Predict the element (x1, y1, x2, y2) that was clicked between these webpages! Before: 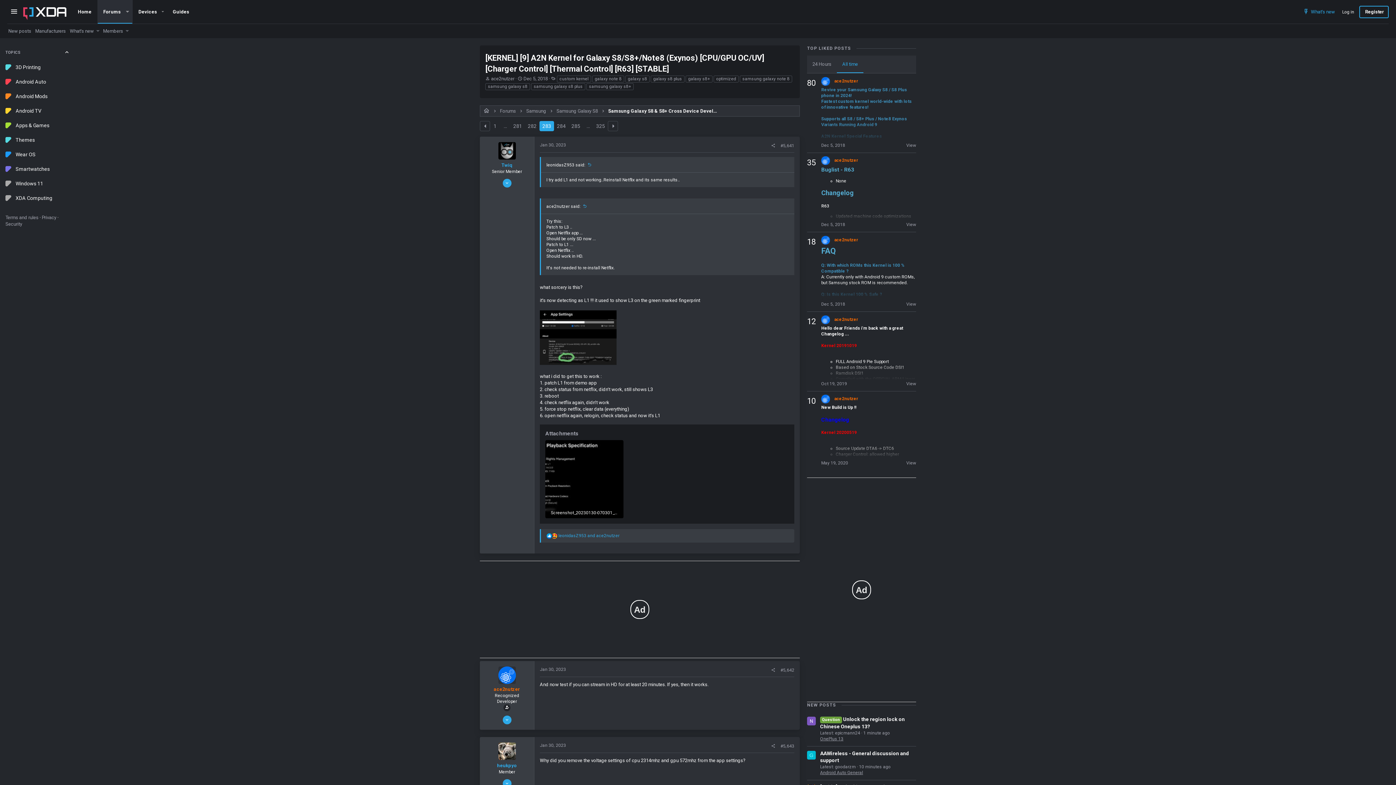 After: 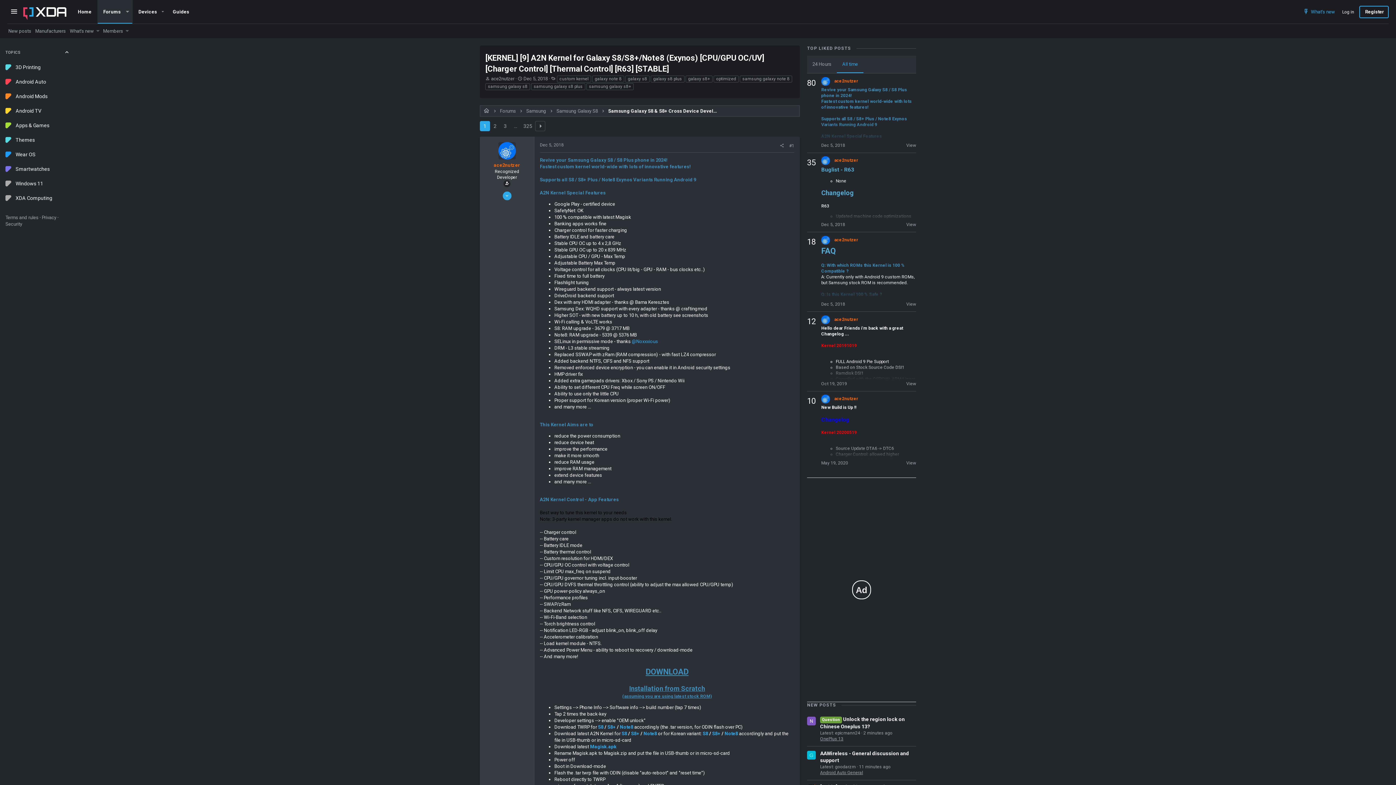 Action: bbox: (490, 121, 500, 131) label: 1